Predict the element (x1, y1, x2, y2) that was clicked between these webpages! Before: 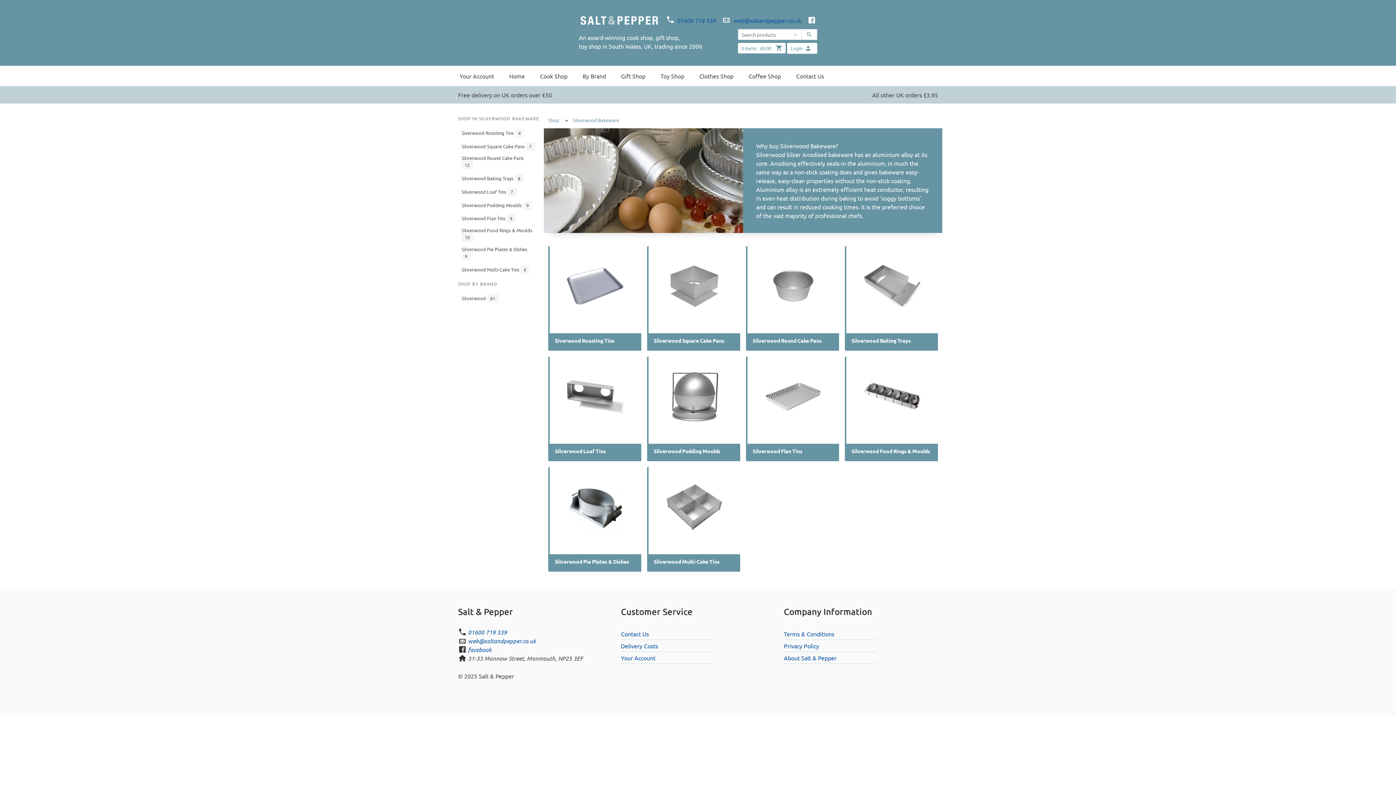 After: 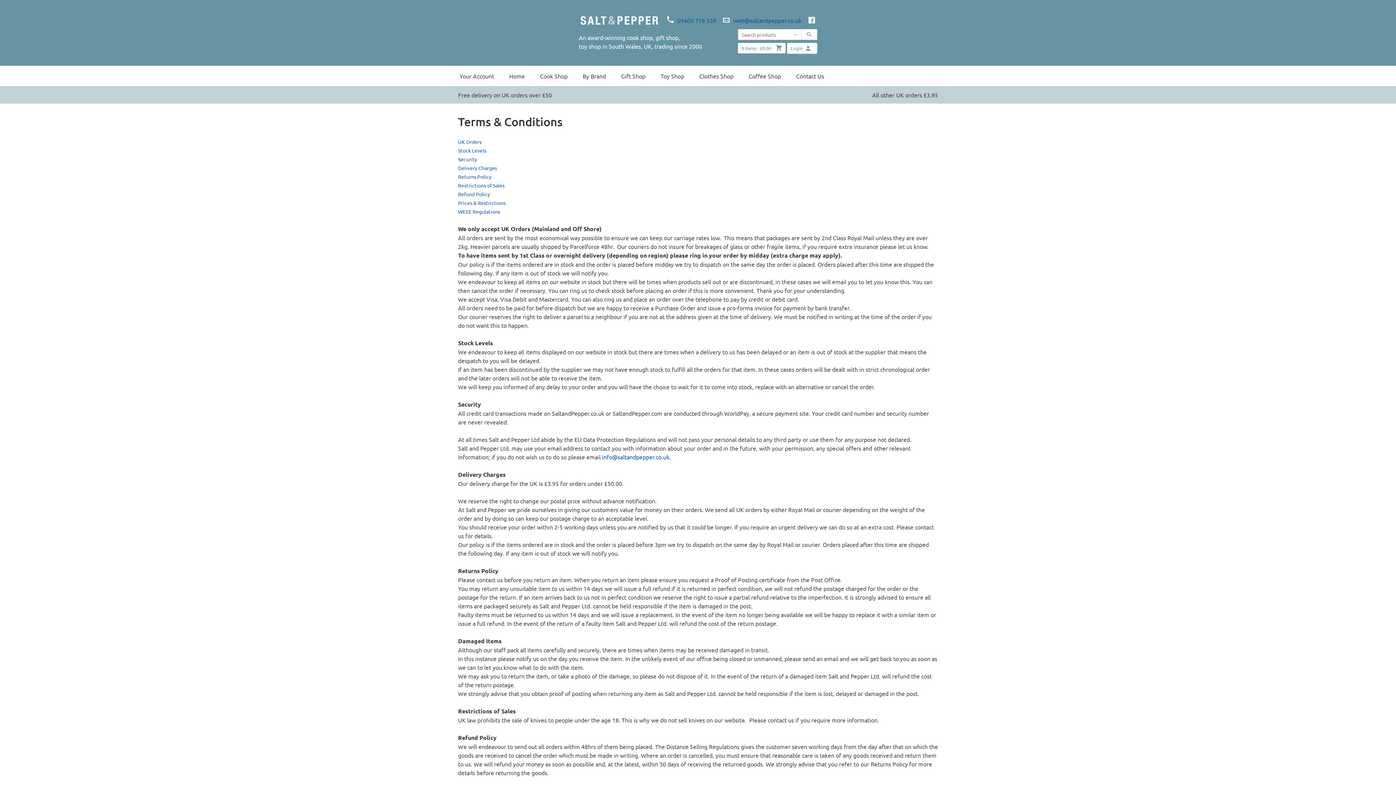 Action: label: Terms & Conditions bbox: (784, 628, 877, 640)